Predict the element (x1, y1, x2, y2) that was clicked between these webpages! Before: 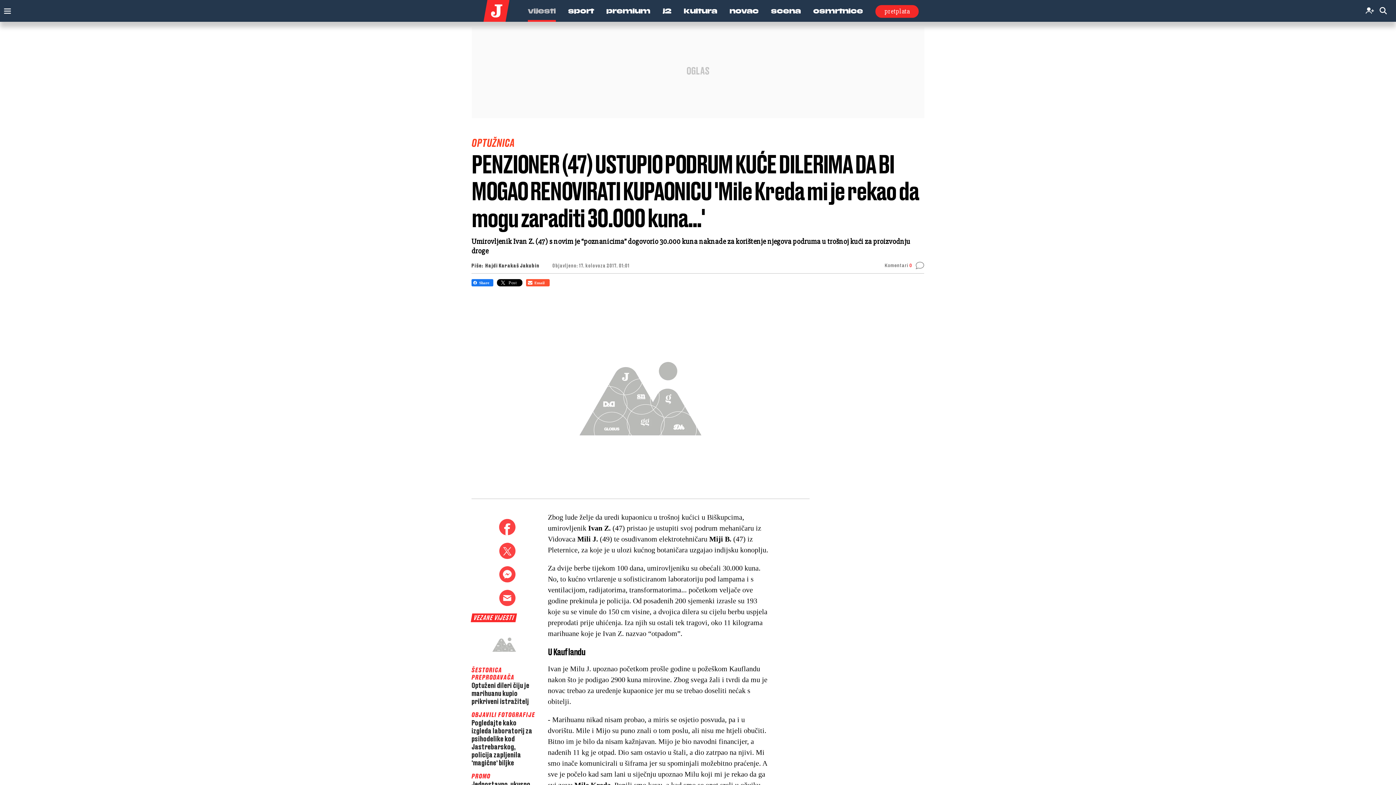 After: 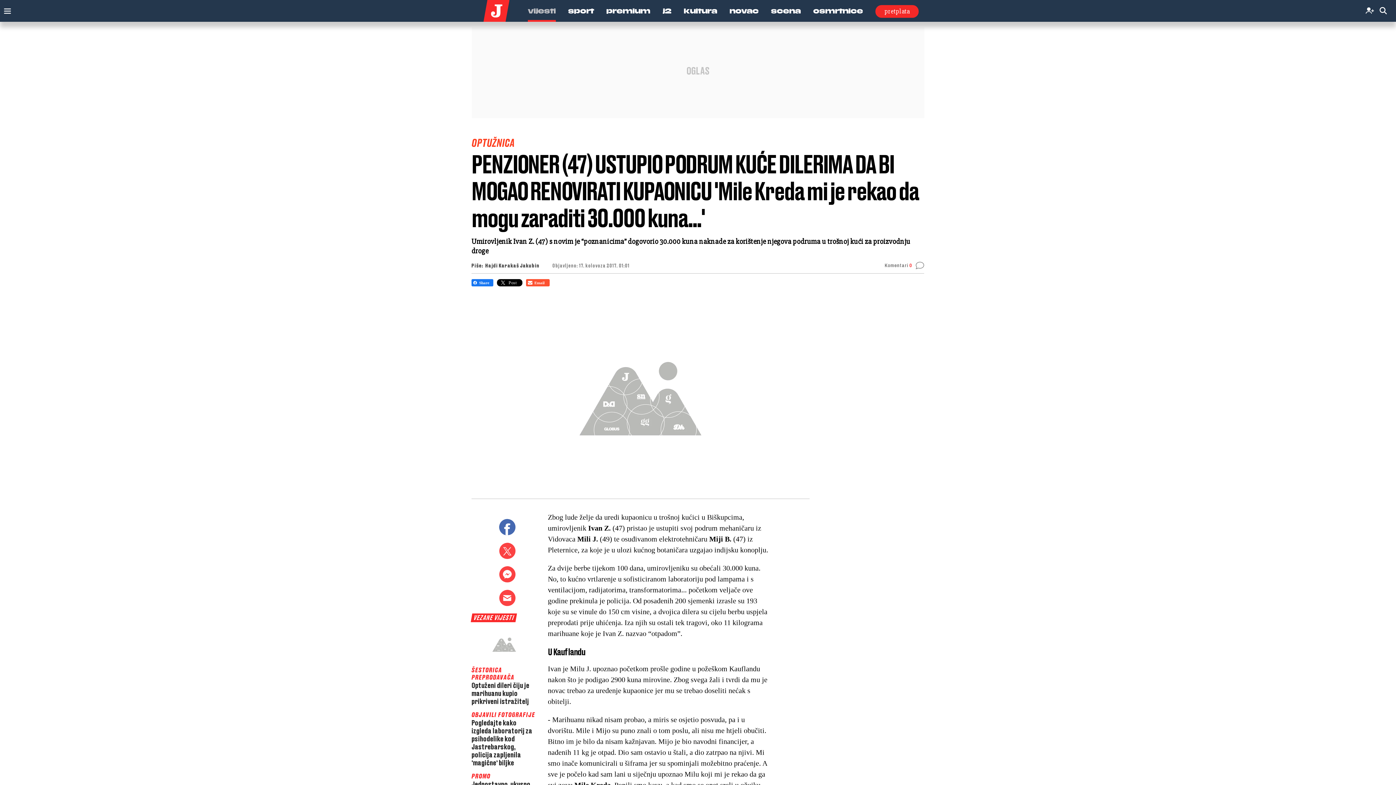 Action: bbox: (499, 519, 515, 542)